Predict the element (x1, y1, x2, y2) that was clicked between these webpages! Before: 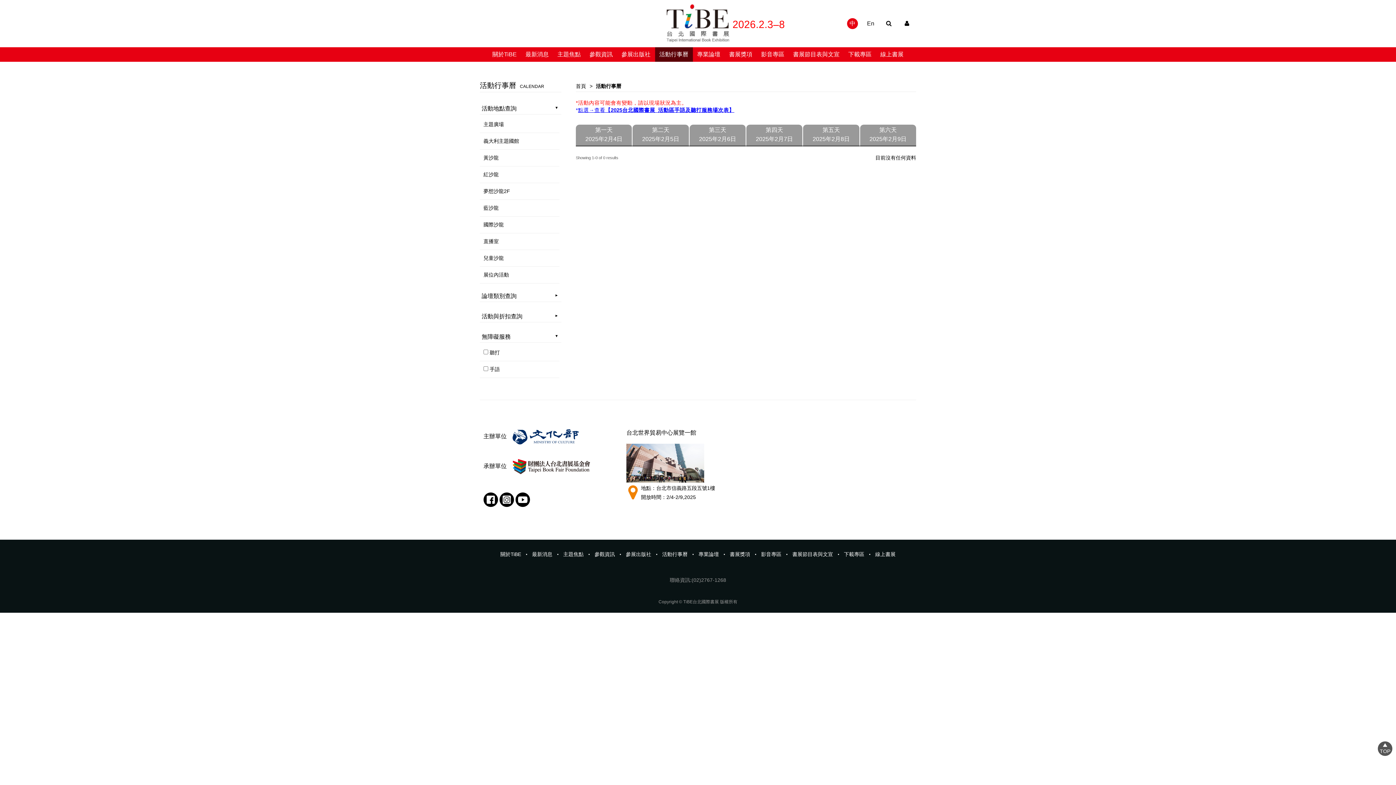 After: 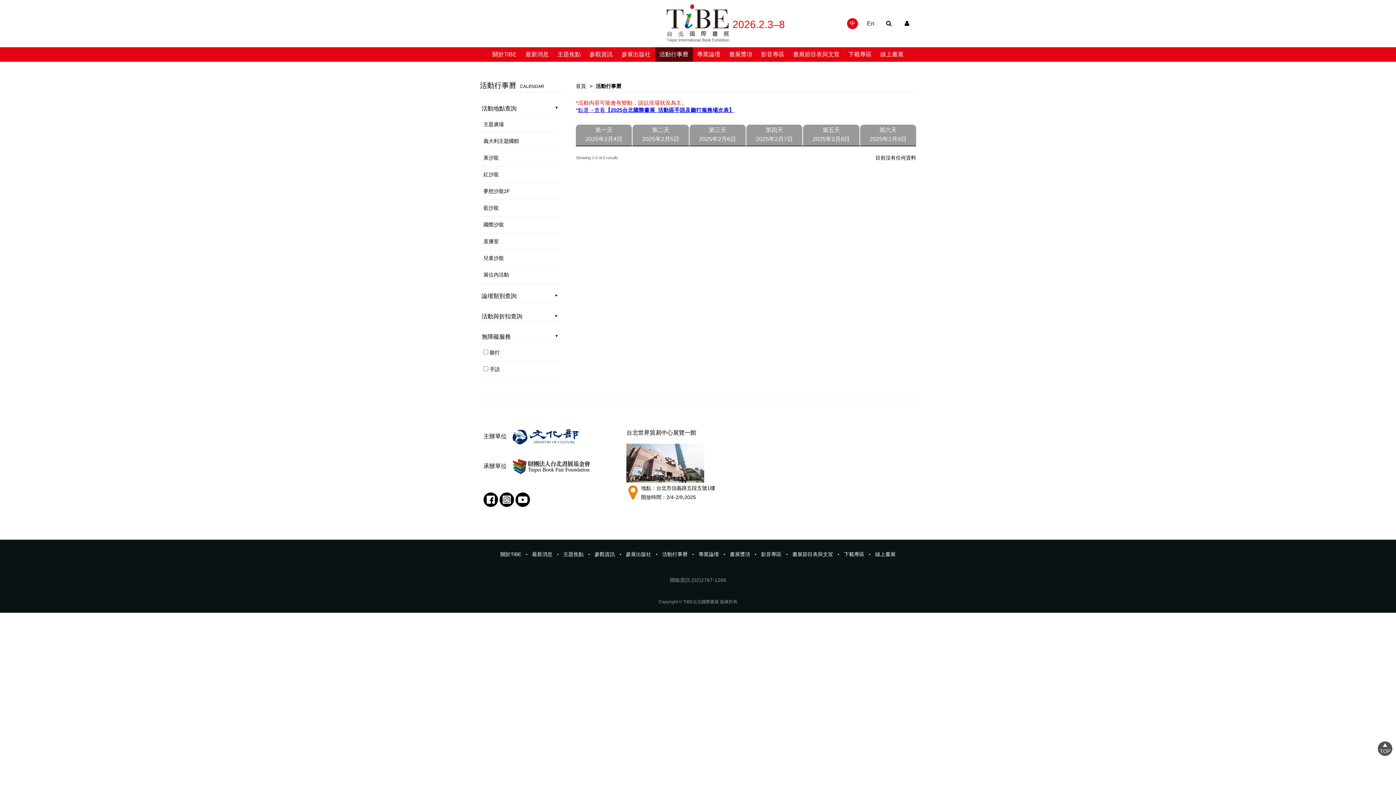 Action: bbox: (515, 492, 530, 507)